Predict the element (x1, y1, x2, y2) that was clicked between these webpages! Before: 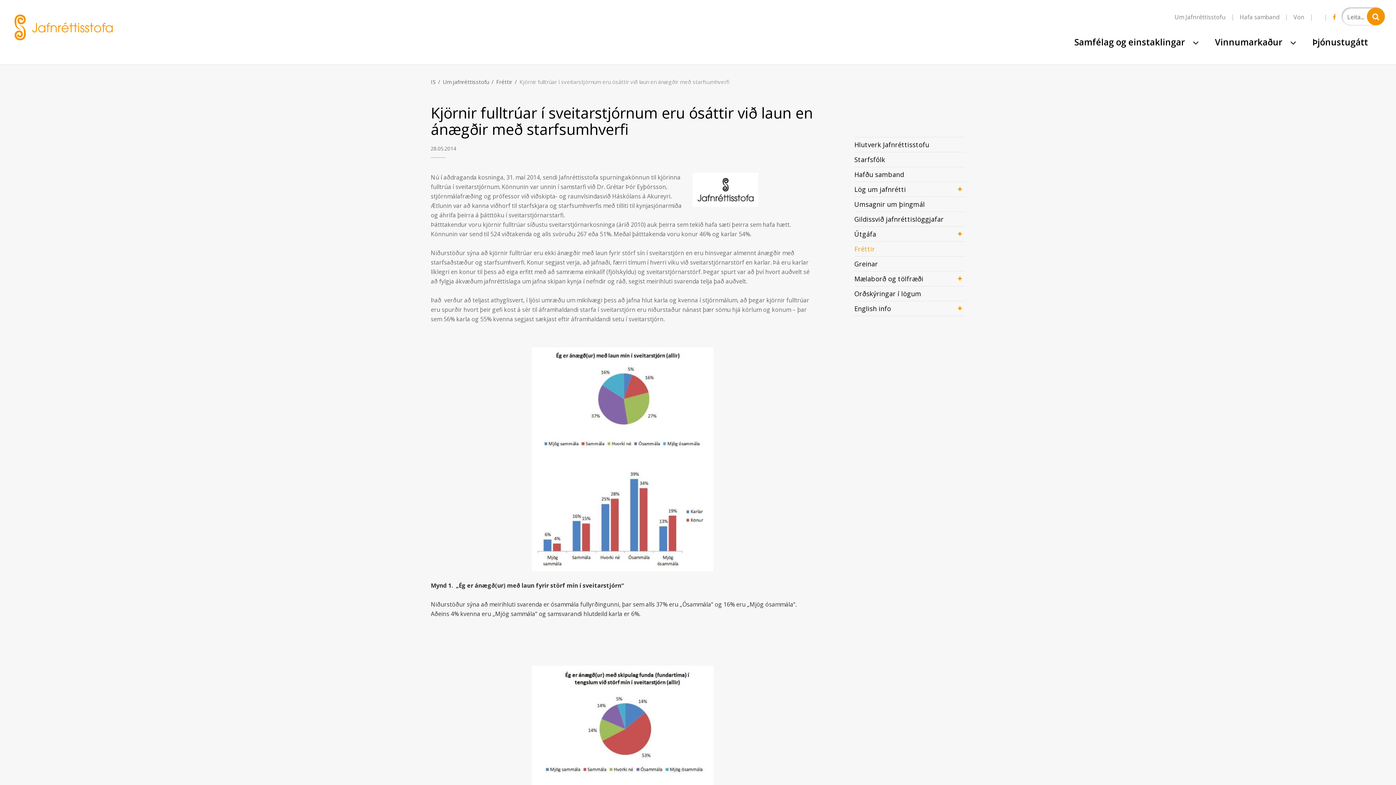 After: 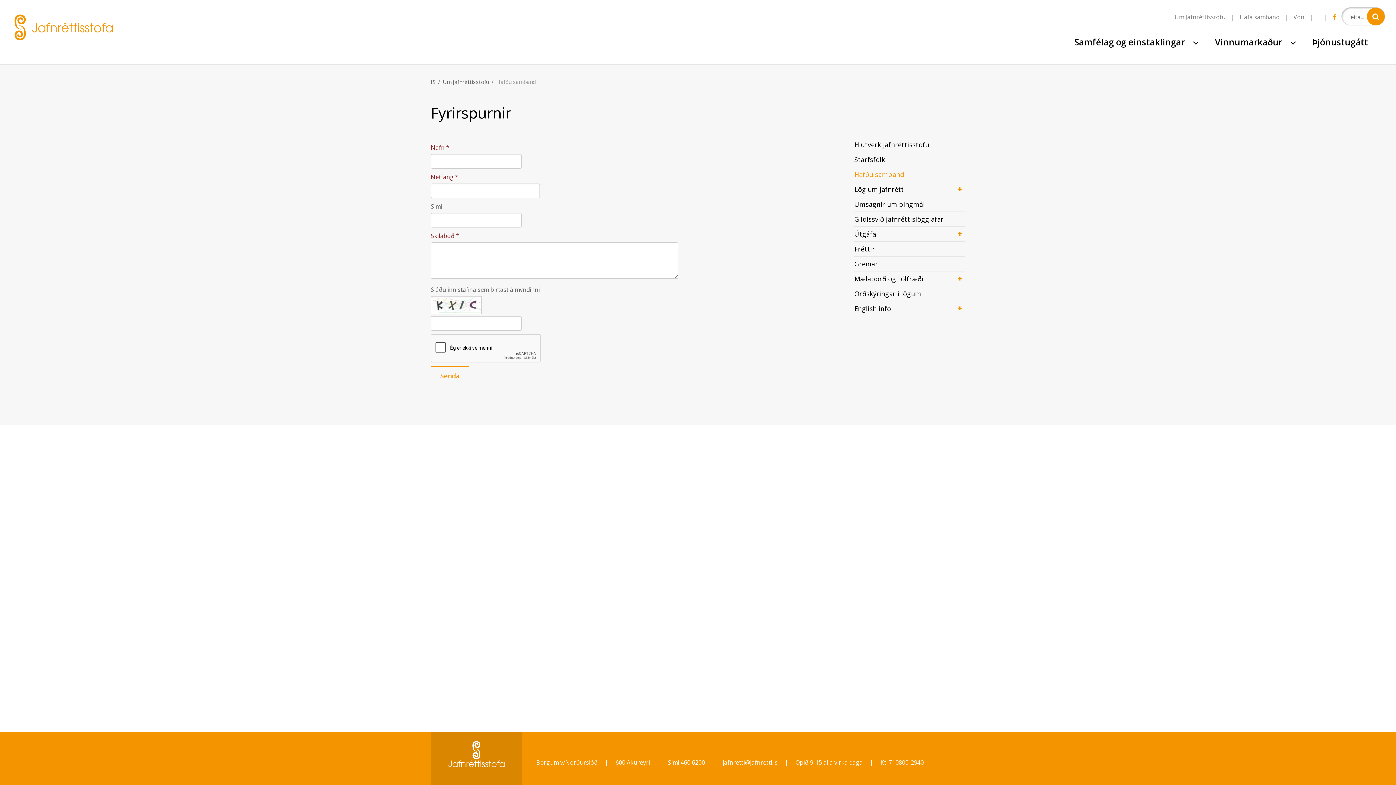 Action: bbox: (854, 167, 965, 181) label: Hafðu samband